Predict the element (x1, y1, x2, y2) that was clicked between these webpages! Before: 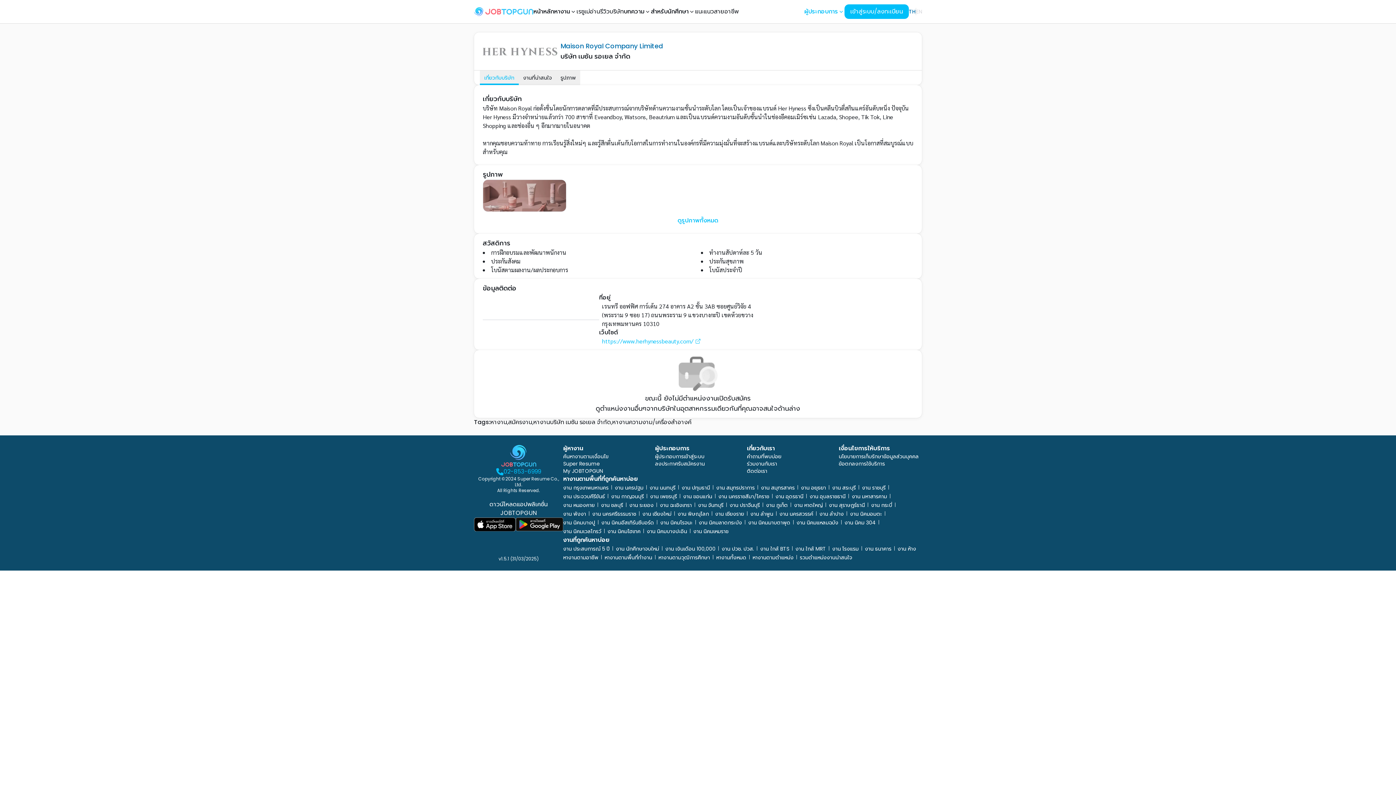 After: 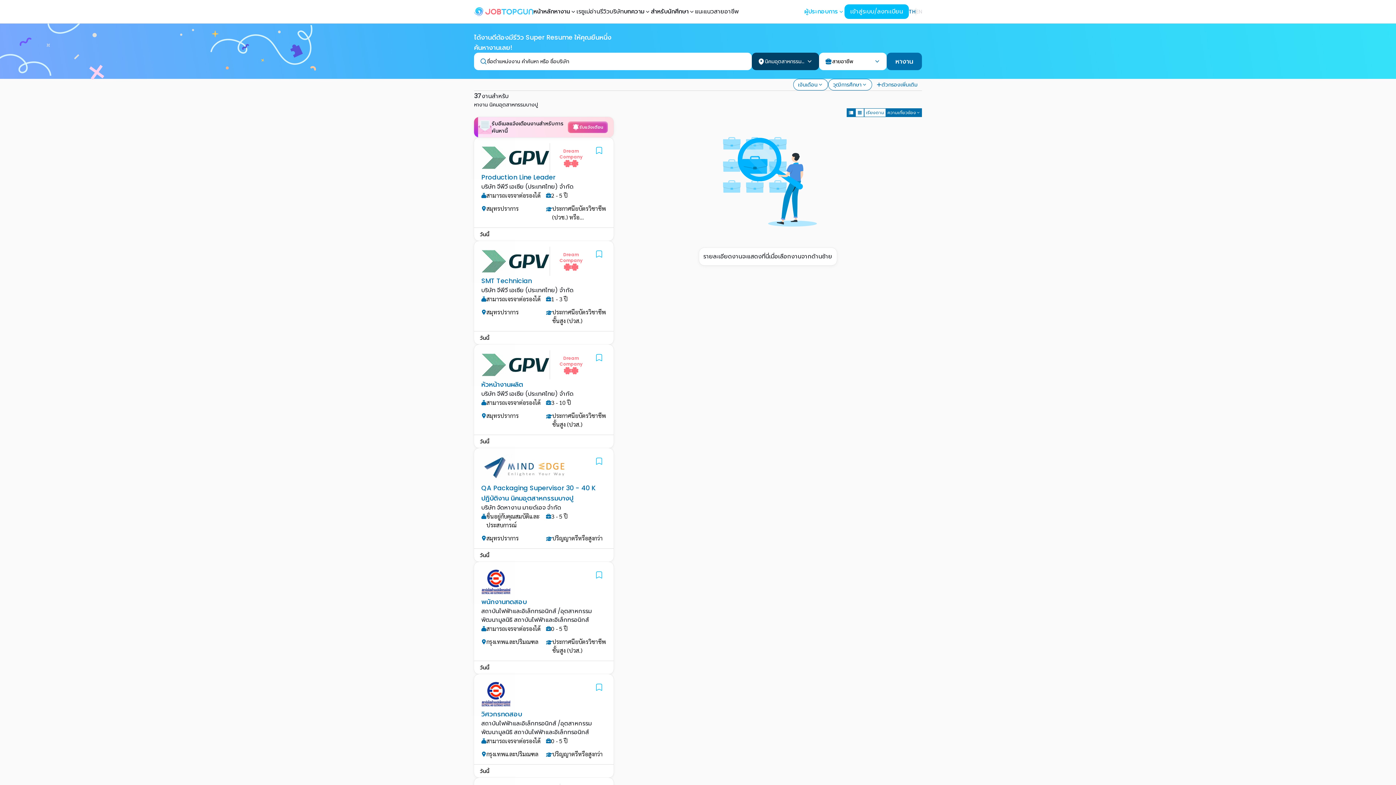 Action: bbox: (563, 519, 595, 526) label: งาน นิคมบางปู